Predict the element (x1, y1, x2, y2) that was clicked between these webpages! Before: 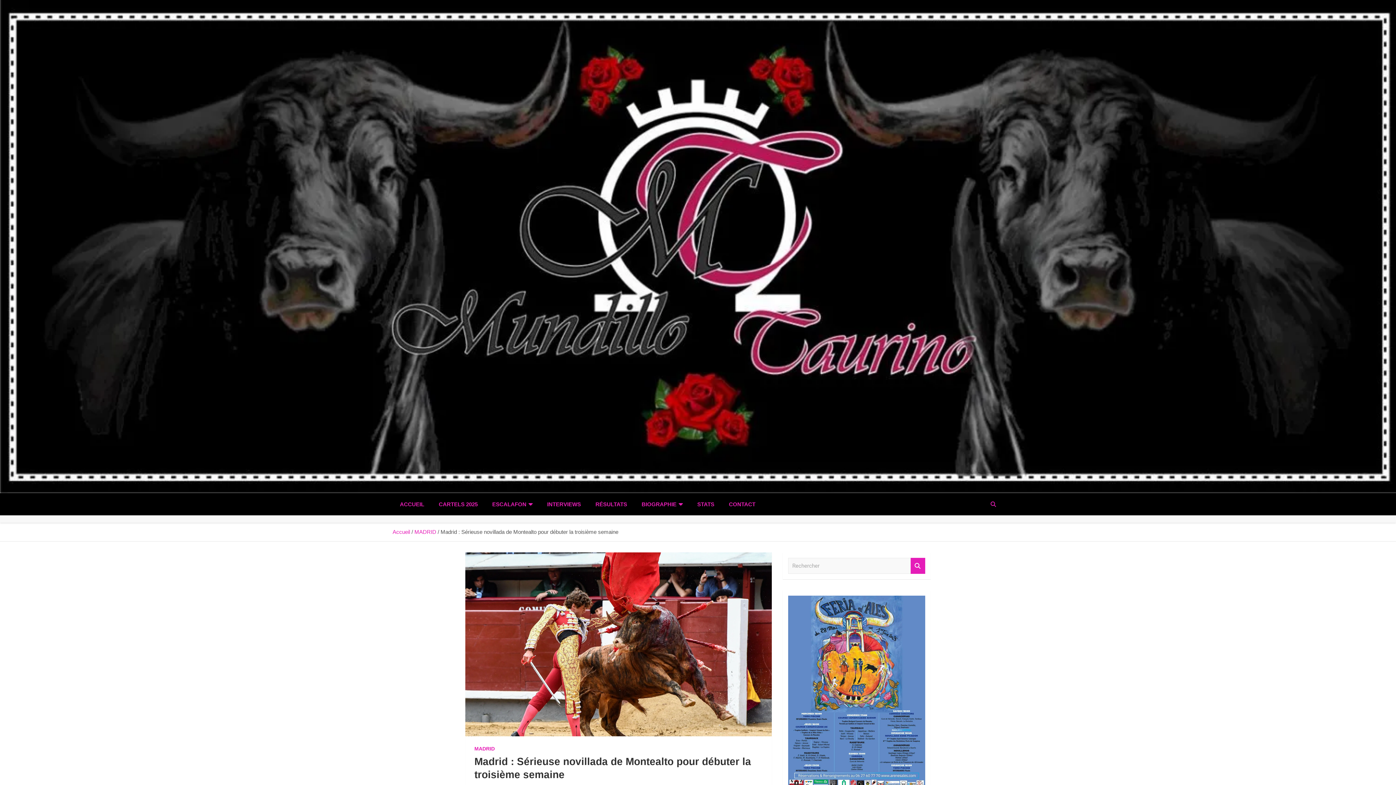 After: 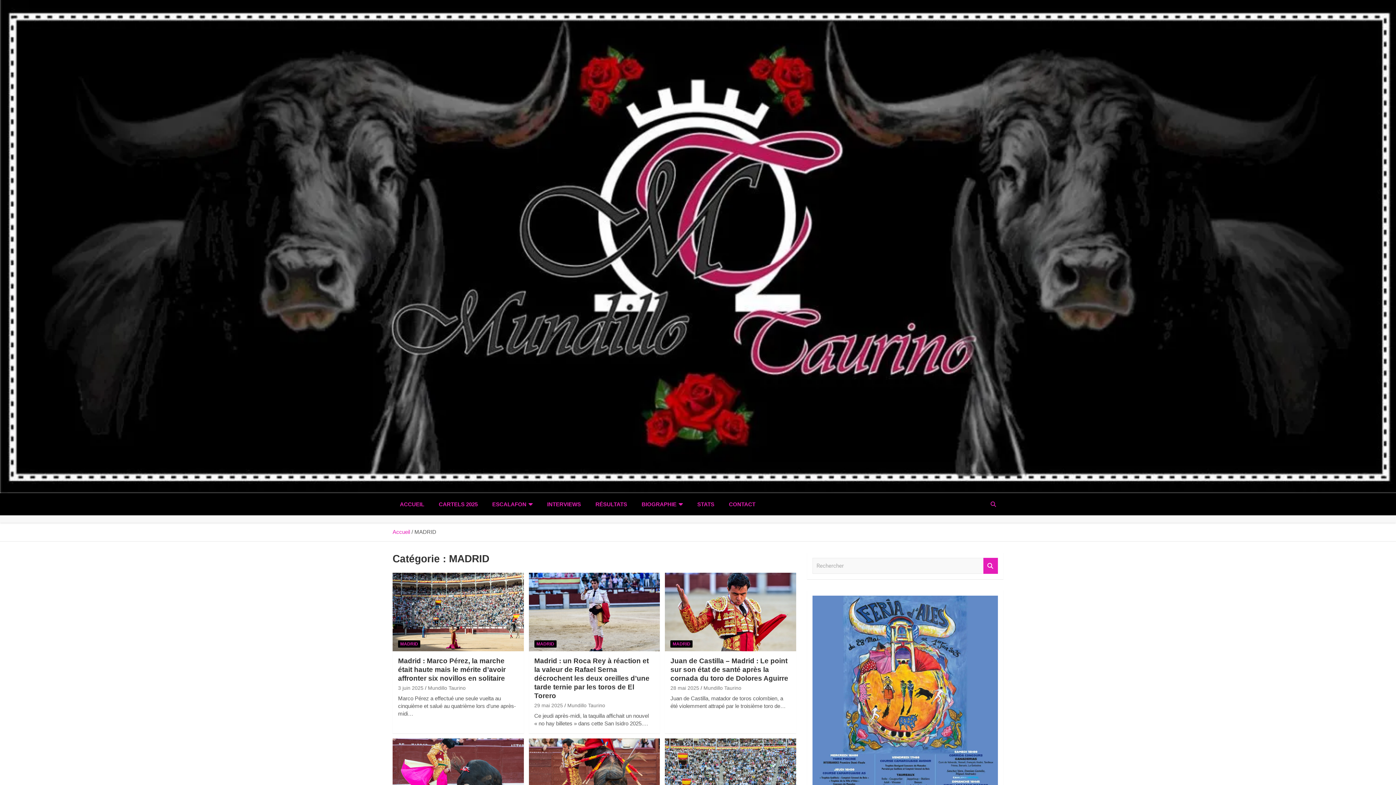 Action: label: MADRID bbox: (474, 745, 494, 752)